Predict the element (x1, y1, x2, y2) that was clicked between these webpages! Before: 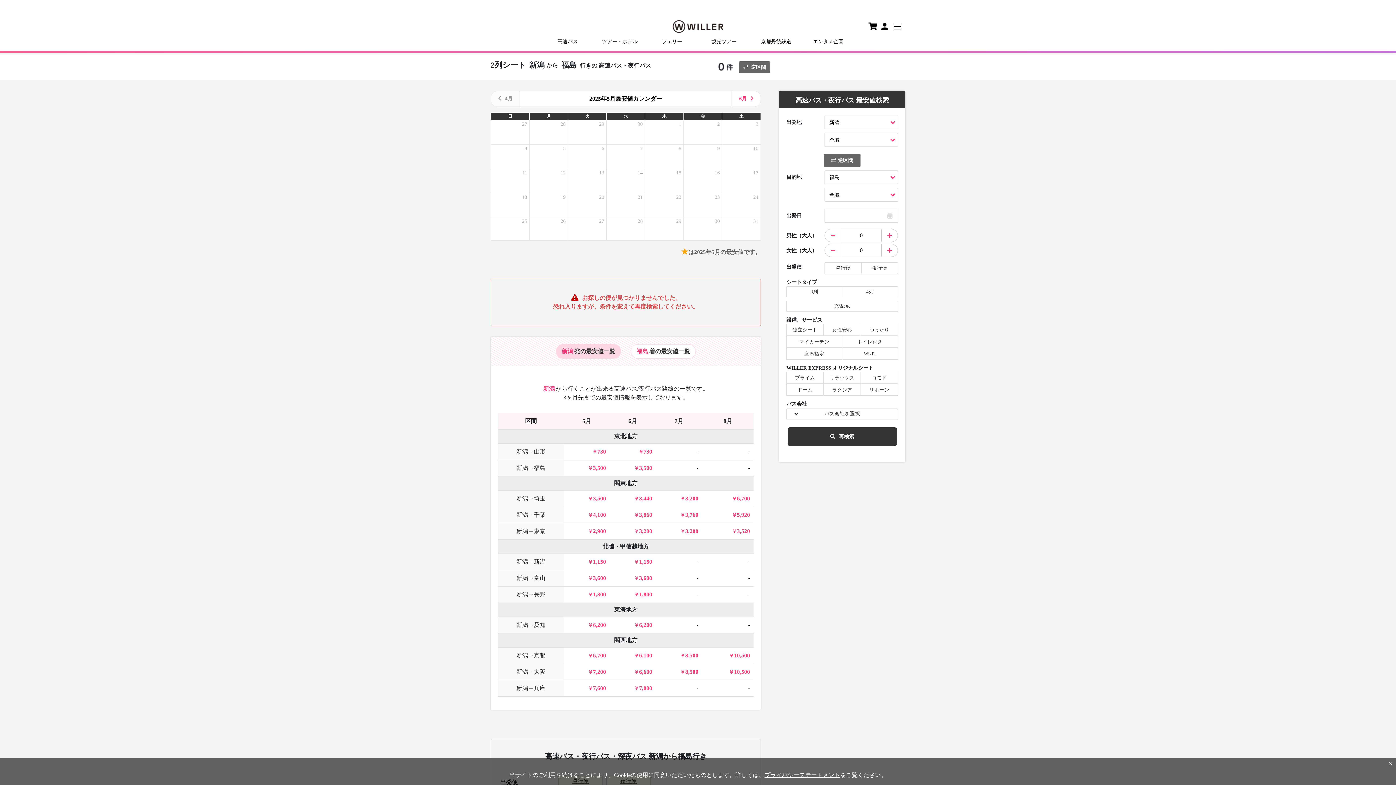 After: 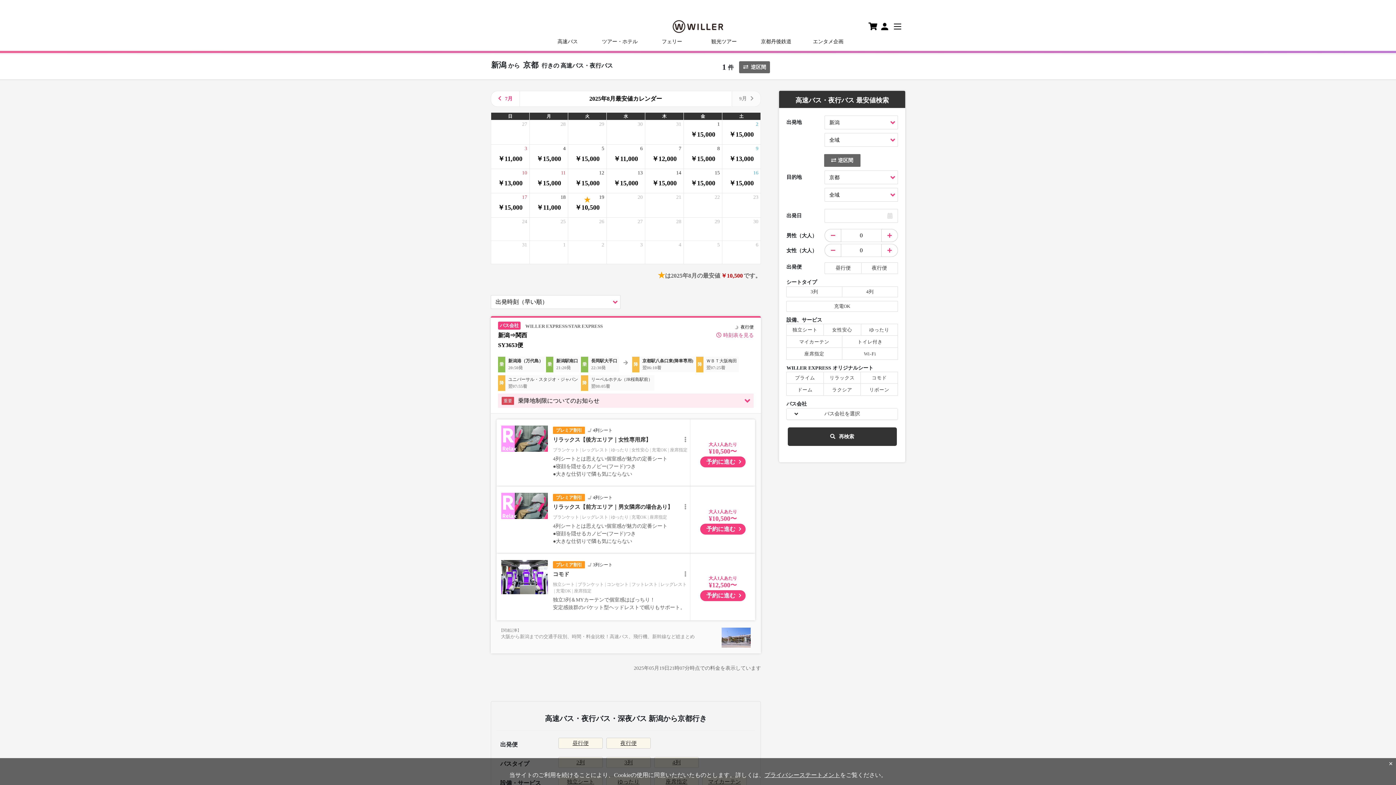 Action: bbox: (729, 652, 750, 658) label: 10,500